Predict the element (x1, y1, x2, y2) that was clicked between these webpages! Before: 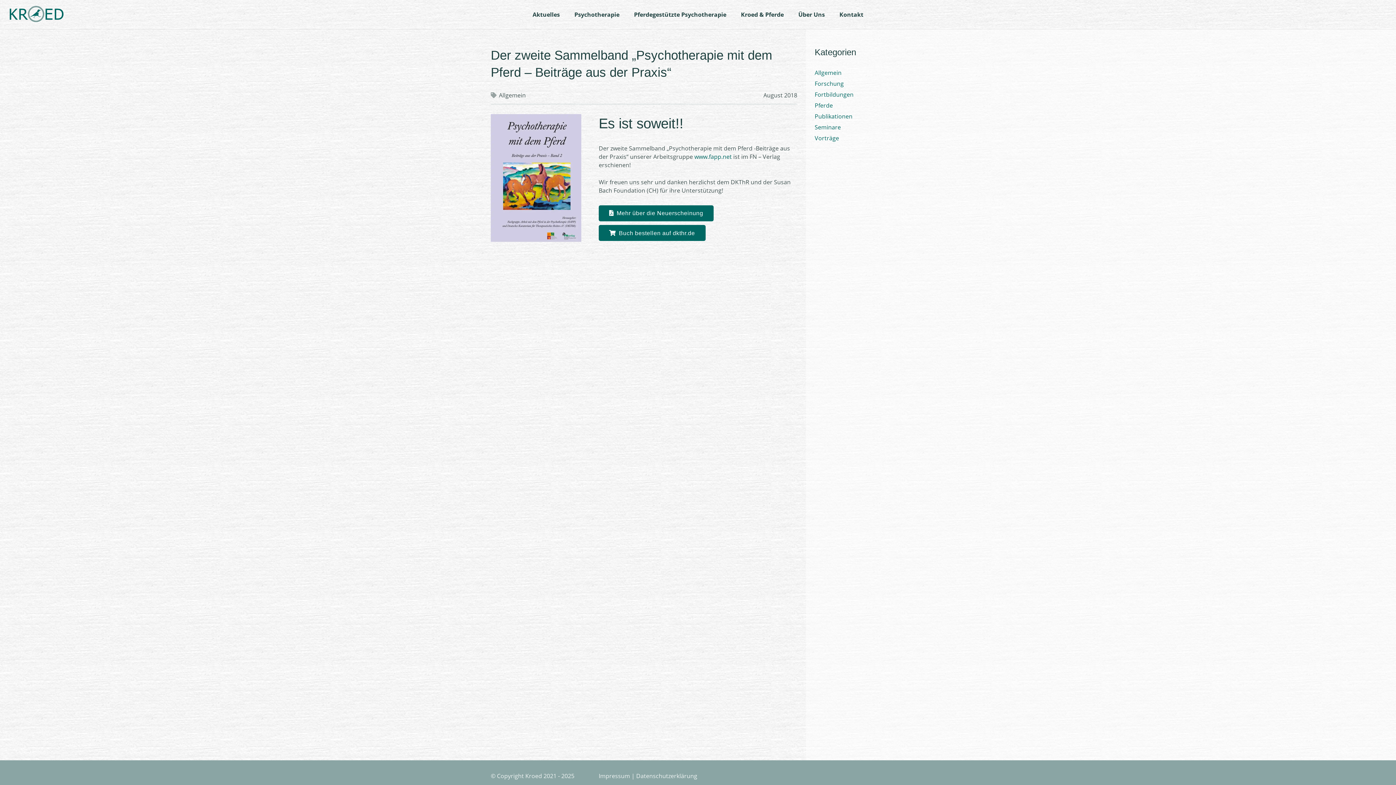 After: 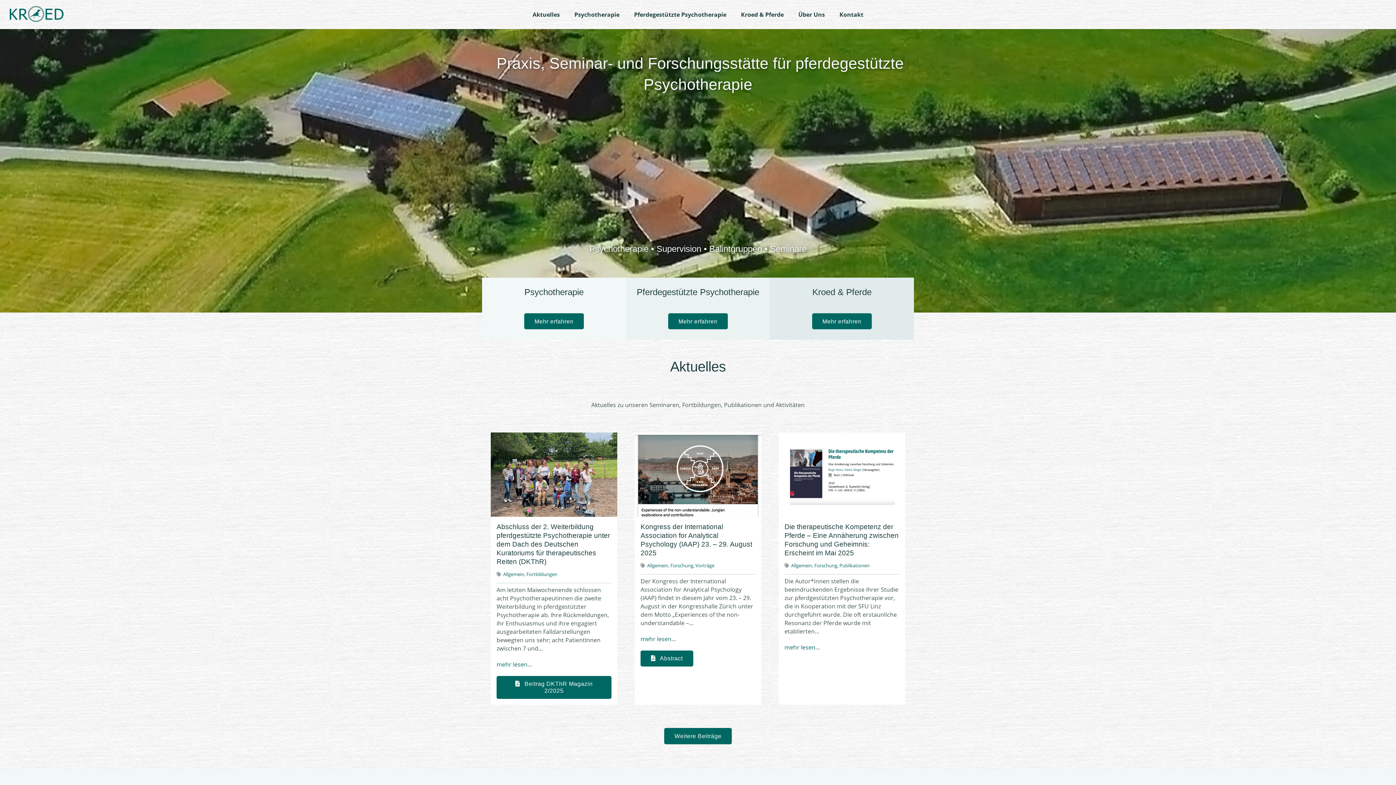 Action: label: Link bbox: (8, 5, 64, 23)